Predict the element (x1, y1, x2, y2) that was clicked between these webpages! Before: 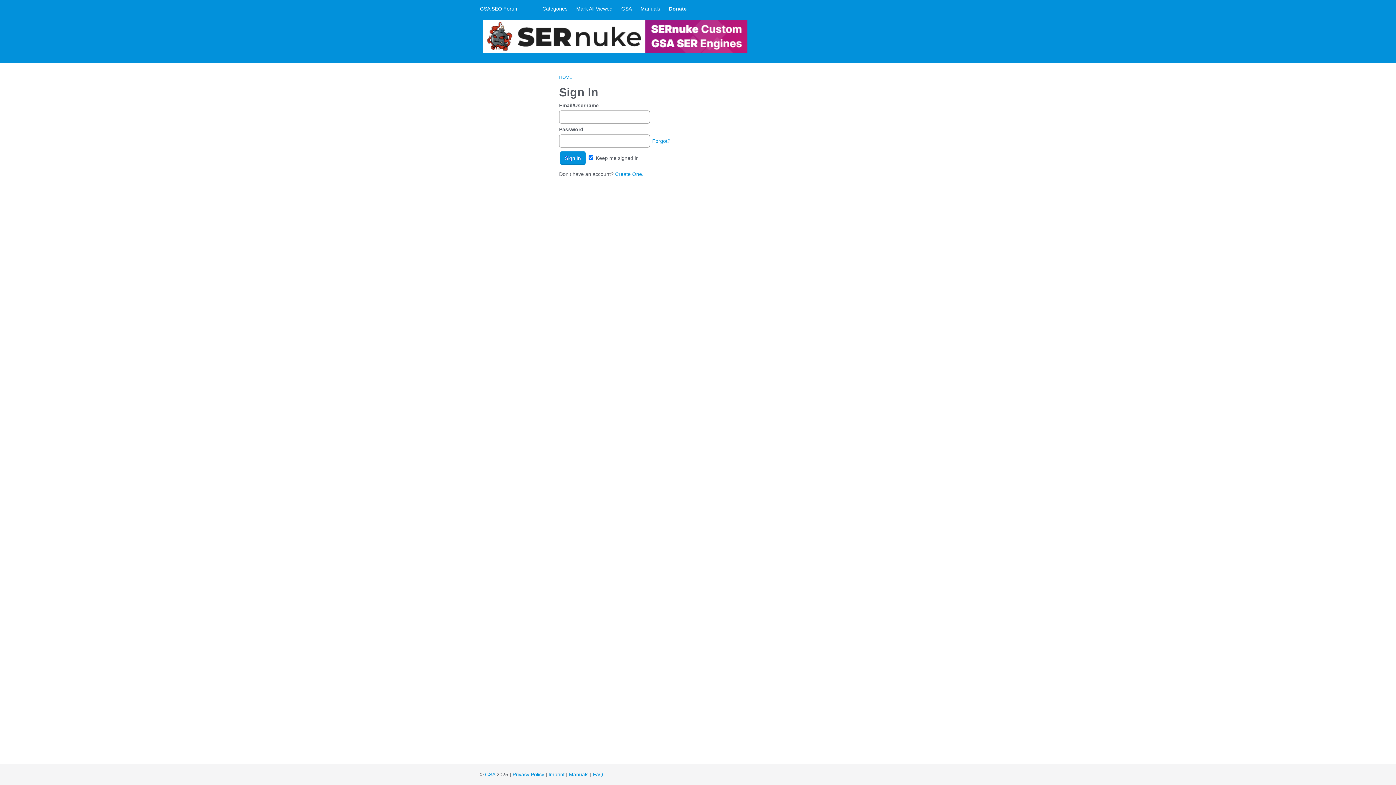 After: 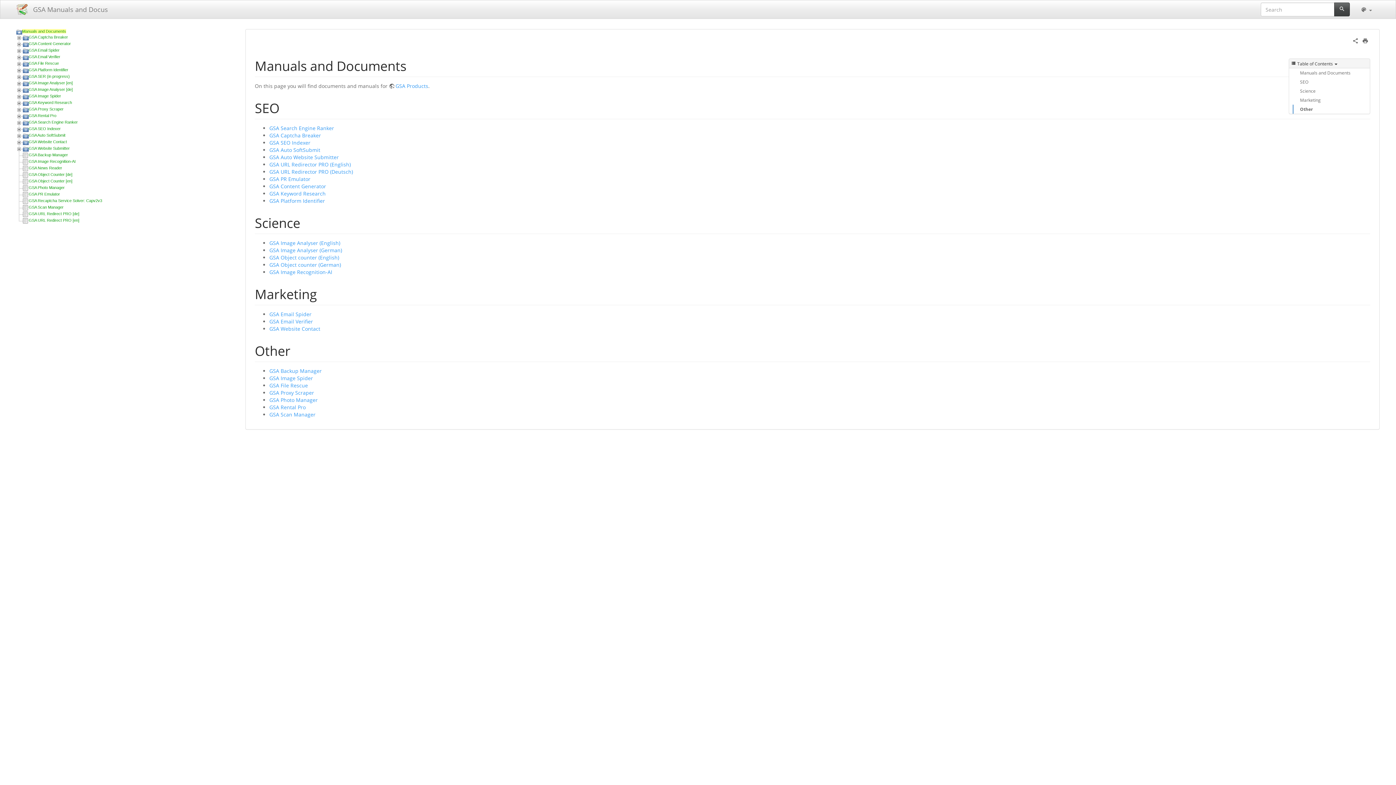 Action: label: Manuals bbox: (569, 772, 588, 777)